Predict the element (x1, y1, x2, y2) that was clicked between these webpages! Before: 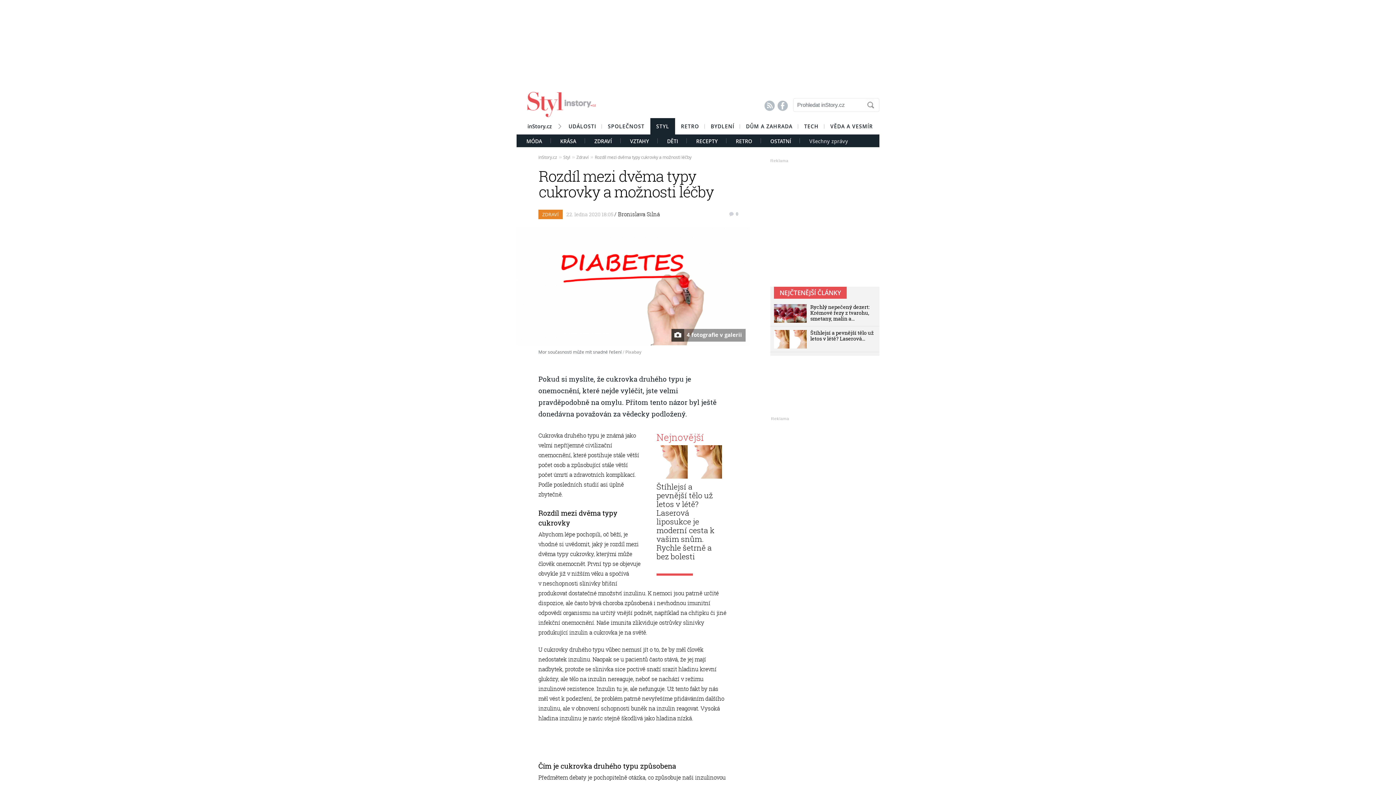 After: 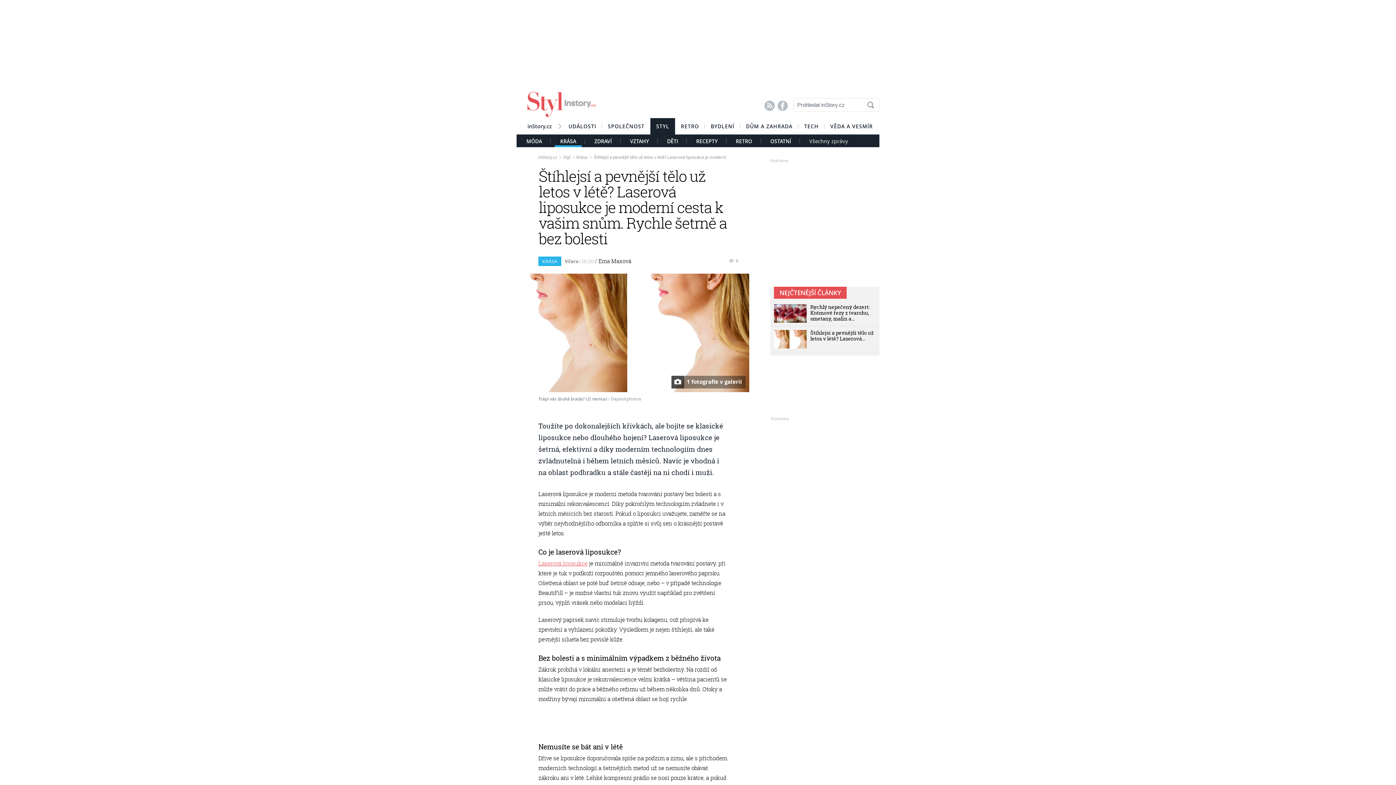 Action: bbox: (774, 343, 806, 350)